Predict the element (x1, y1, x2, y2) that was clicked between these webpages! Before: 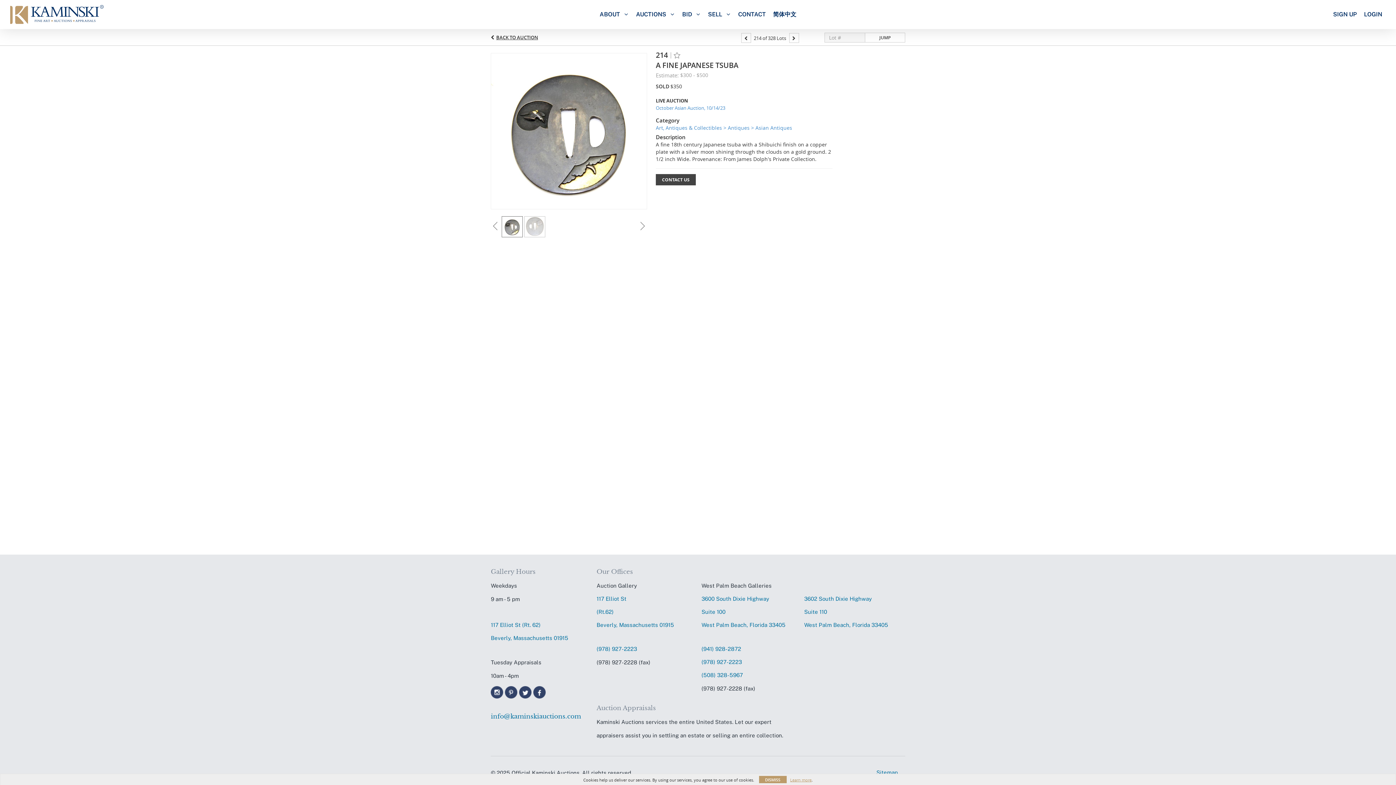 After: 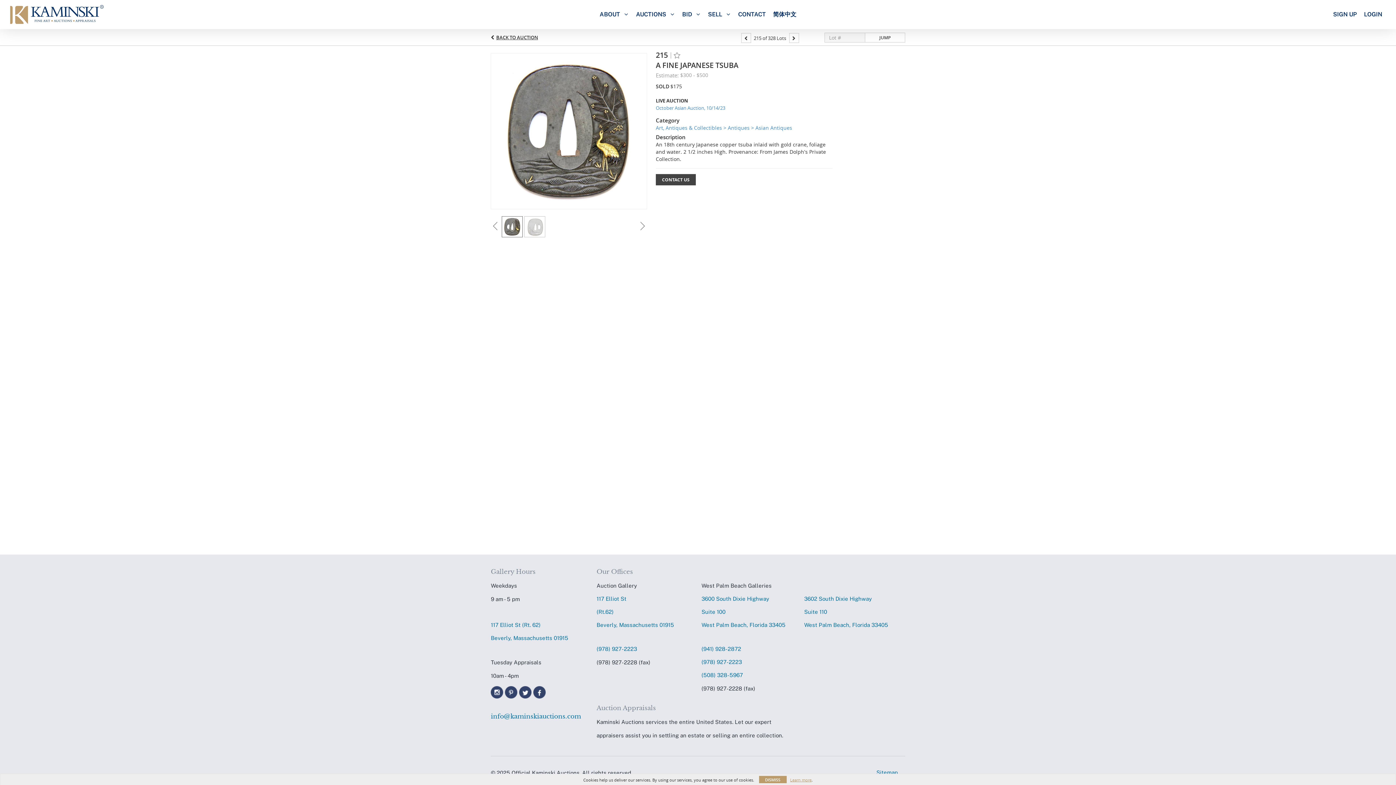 Action: bbox: (789, 33, 799, 42)